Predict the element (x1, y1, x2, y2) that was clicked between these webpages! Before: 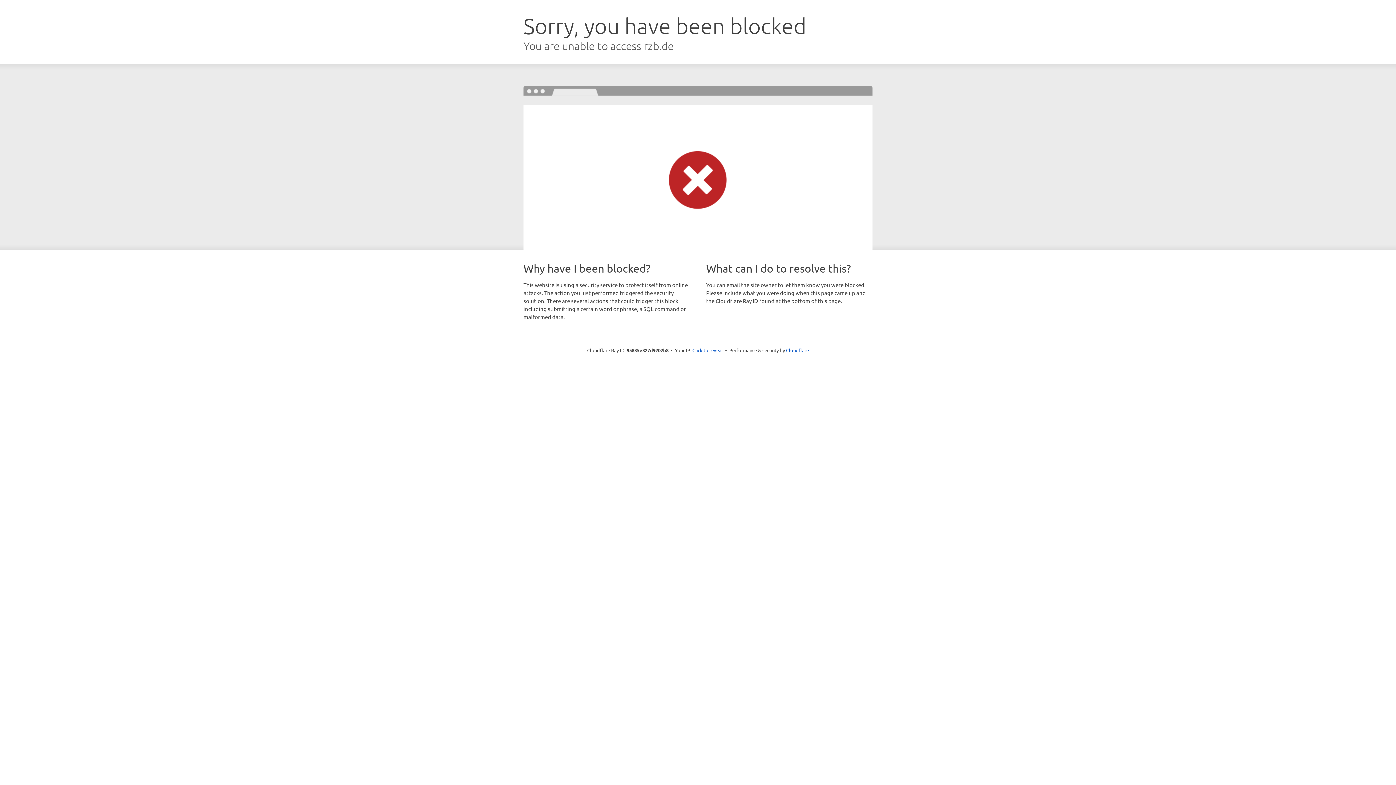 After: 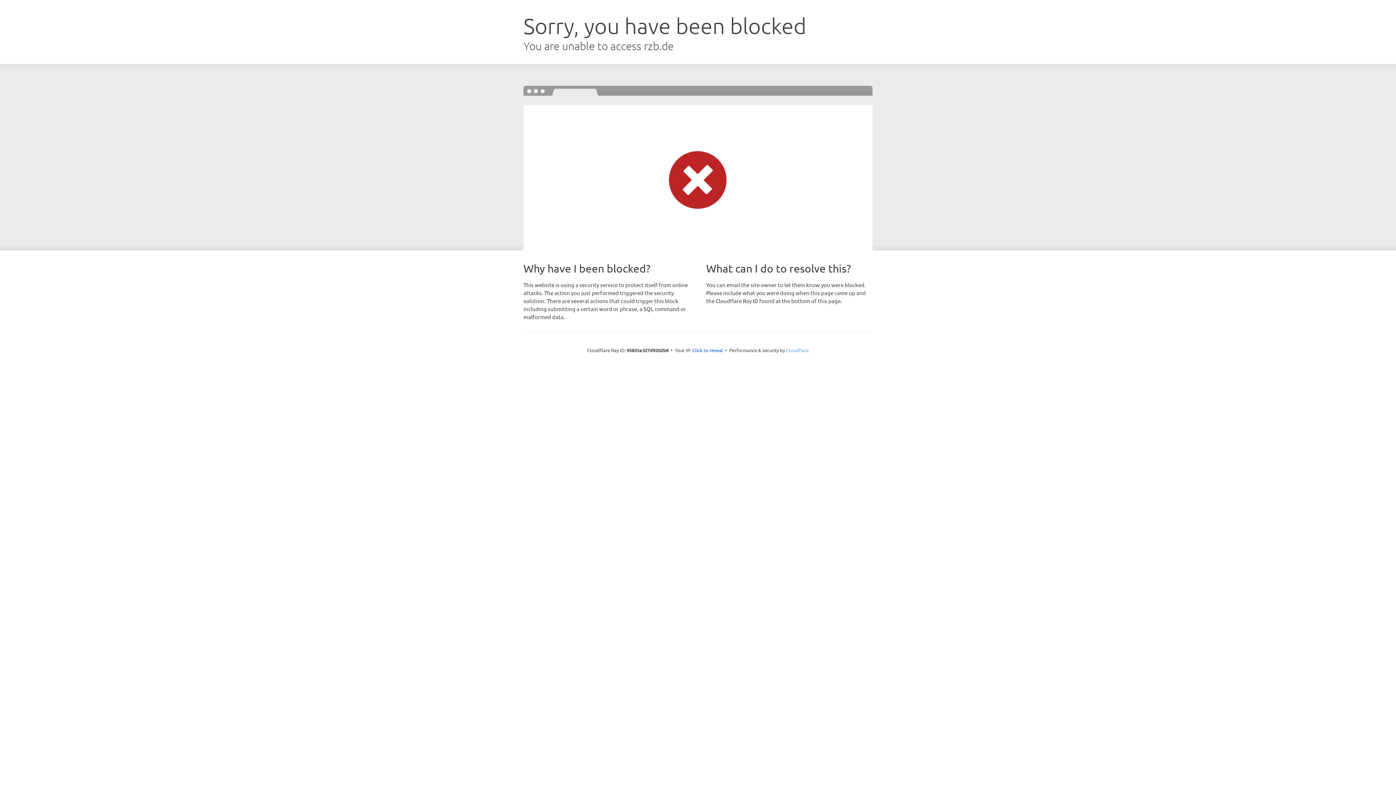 Action: label: Cloudflare bbox: (786, 347, 809, 353)